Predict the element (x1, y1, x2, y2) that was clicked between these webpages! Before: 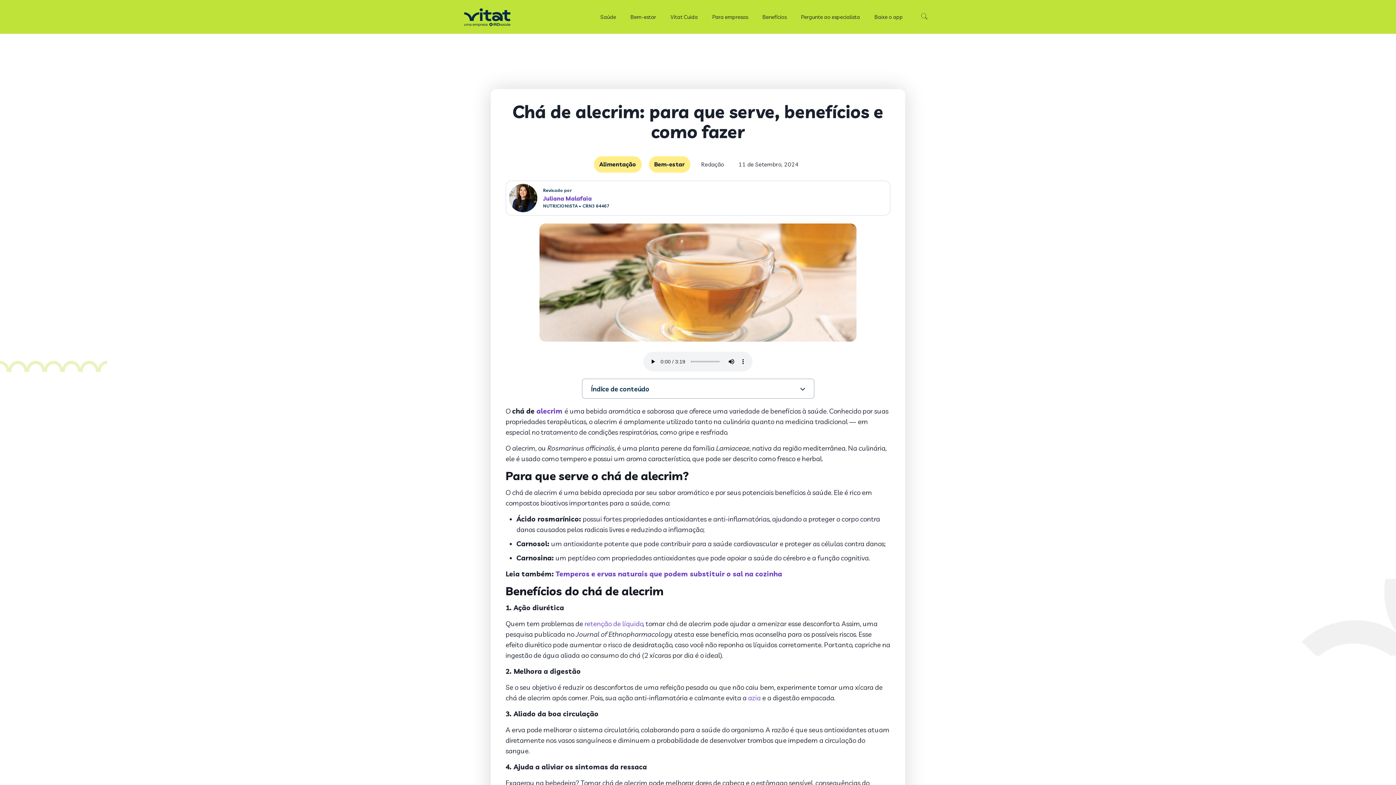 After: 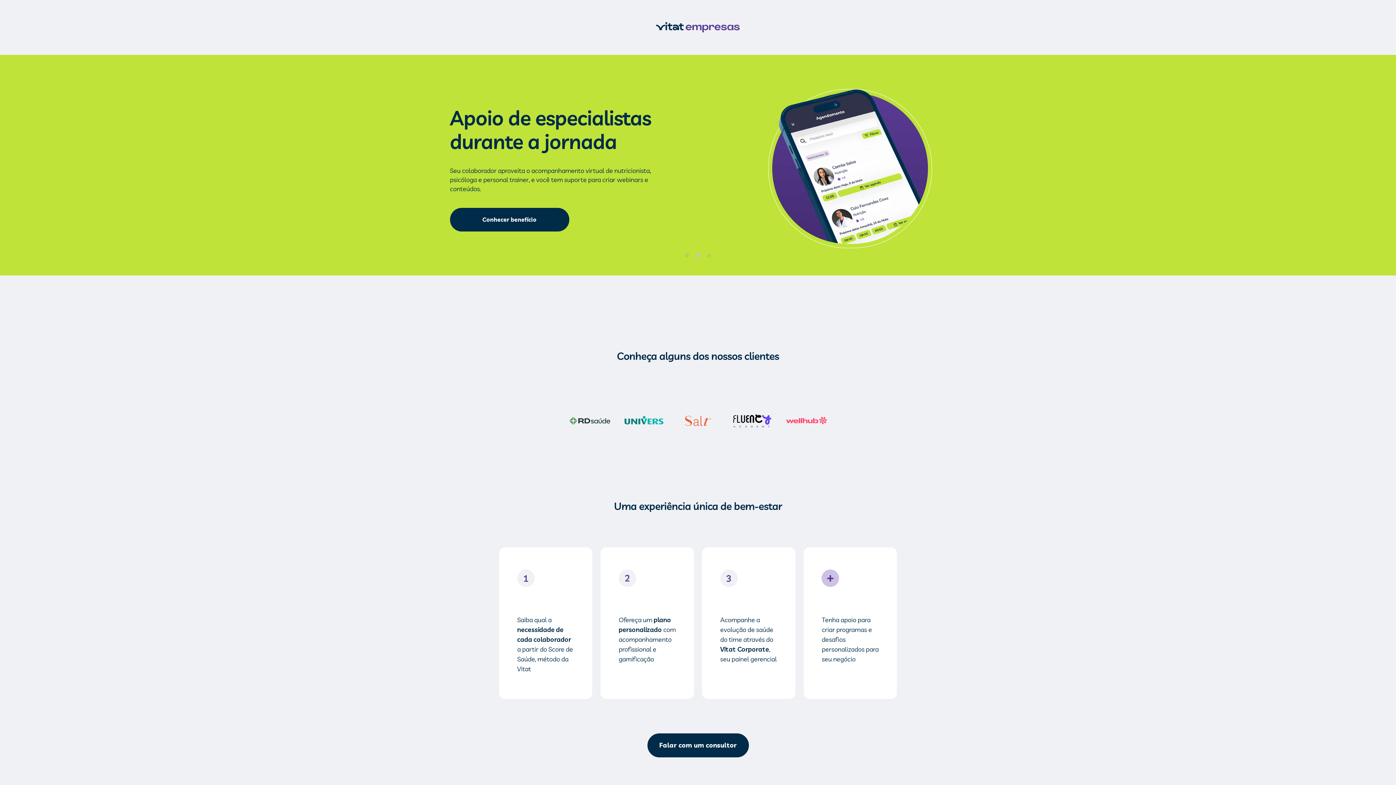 Action: bbox: (705, 0, 755, 33) label: Para empresas